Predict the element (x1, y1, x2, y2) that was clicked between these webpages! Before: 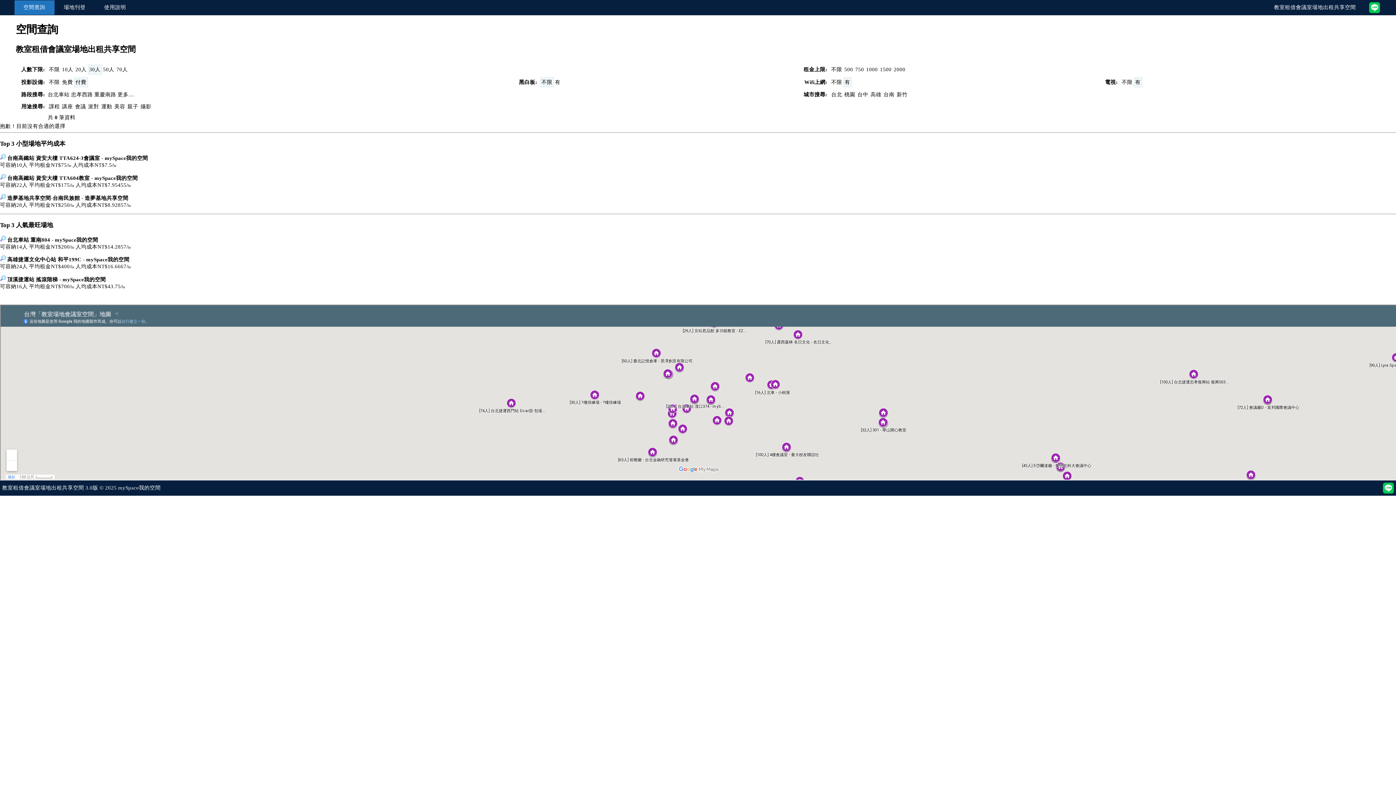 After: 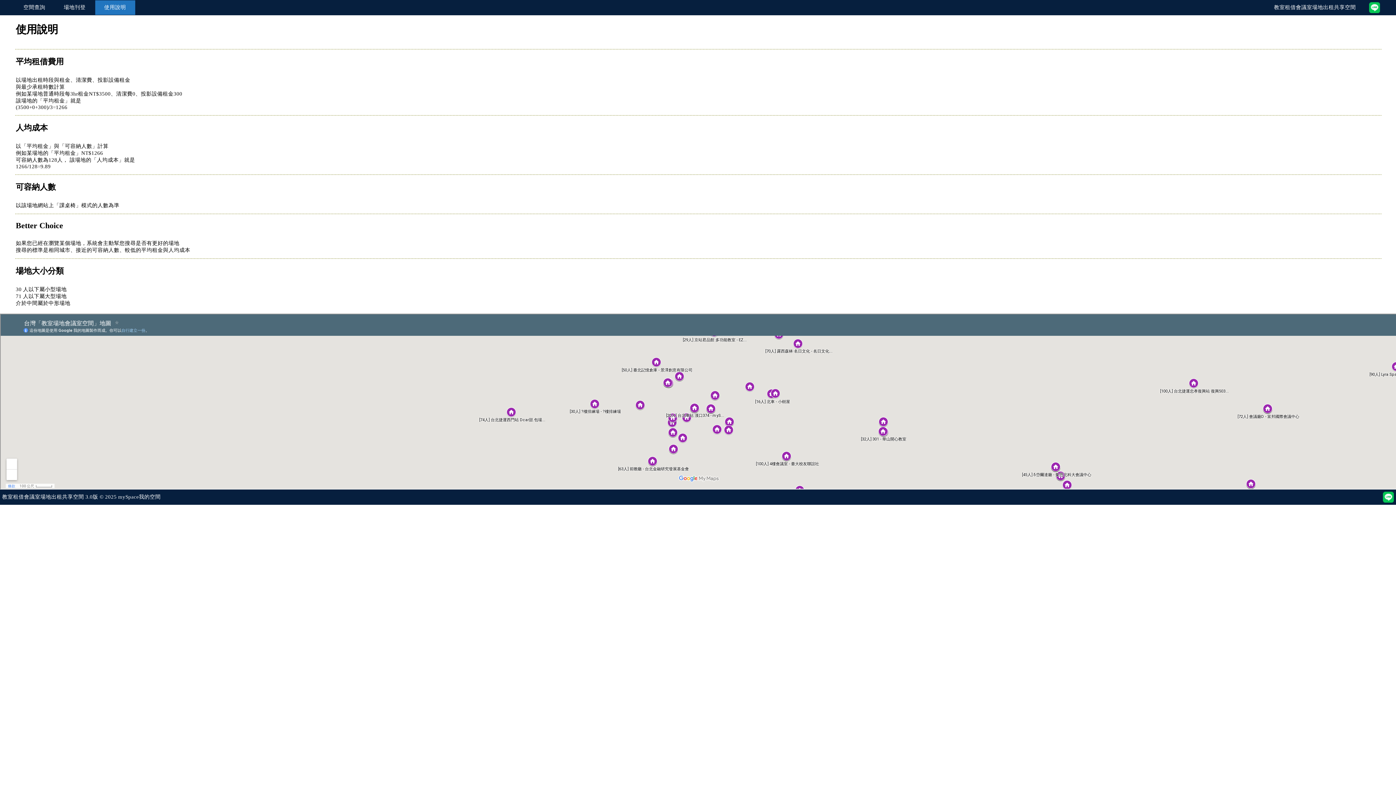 Action: label: 使用說明 bbox: (104, 4, 126, 10)